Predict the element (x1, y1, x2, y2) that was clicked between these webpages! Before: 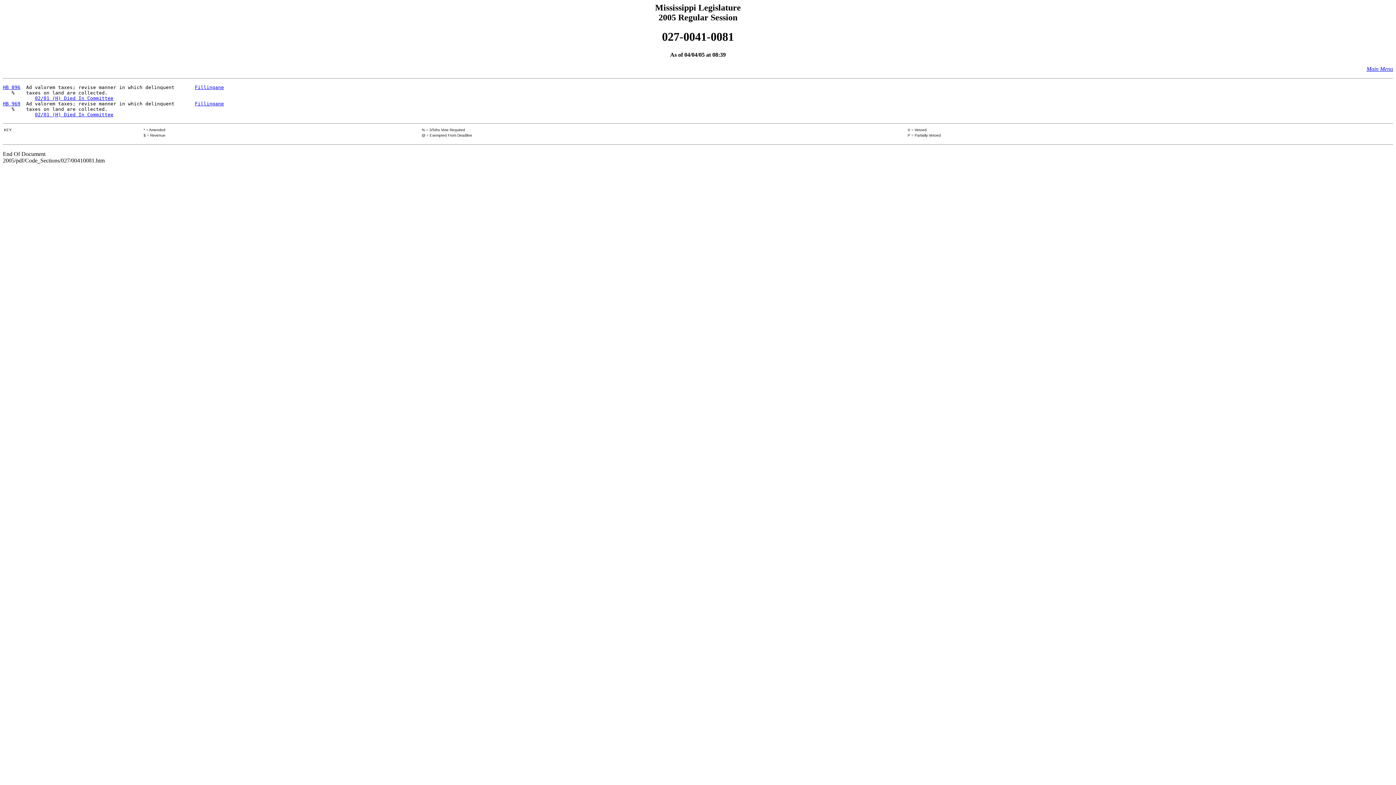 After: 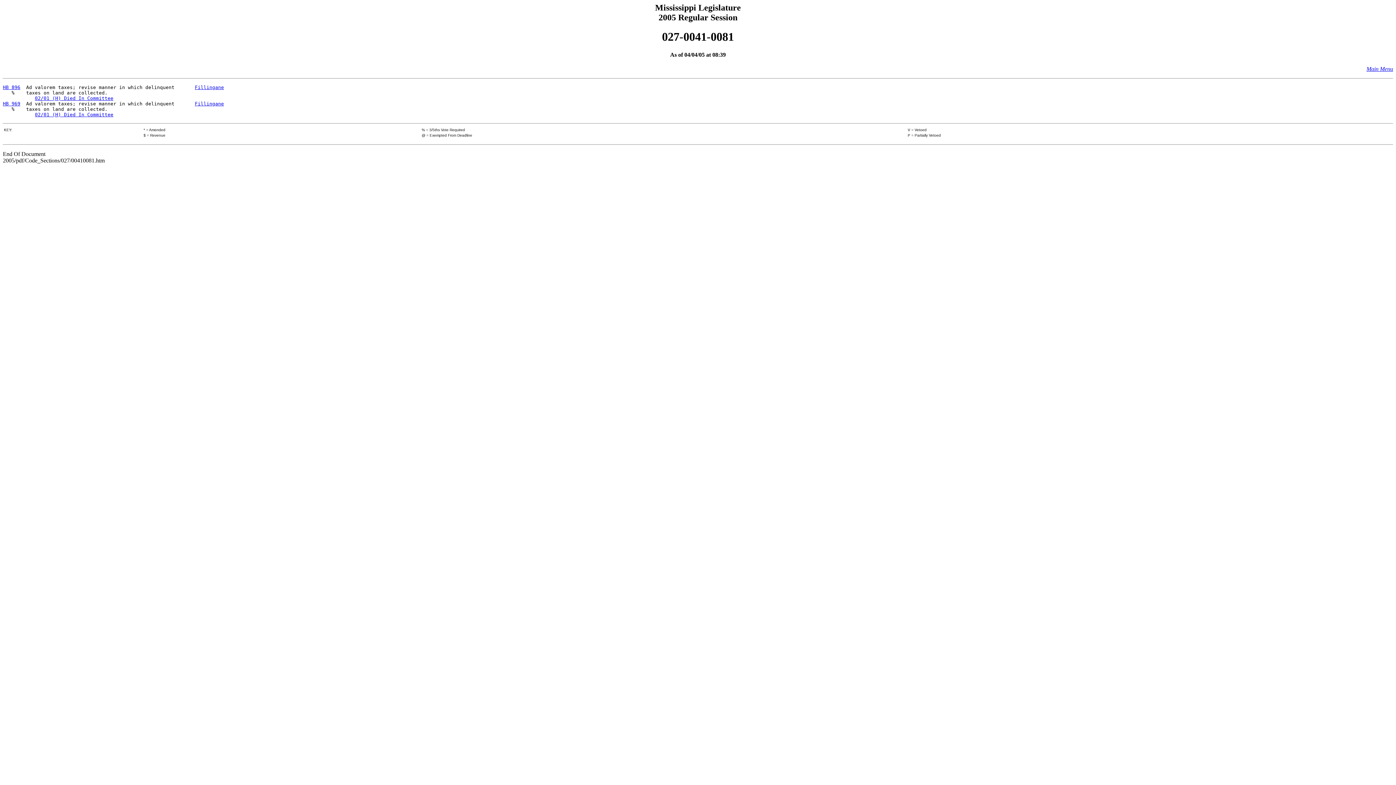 Action: label: HB 896 bbox: (2, 84, 20, 90)